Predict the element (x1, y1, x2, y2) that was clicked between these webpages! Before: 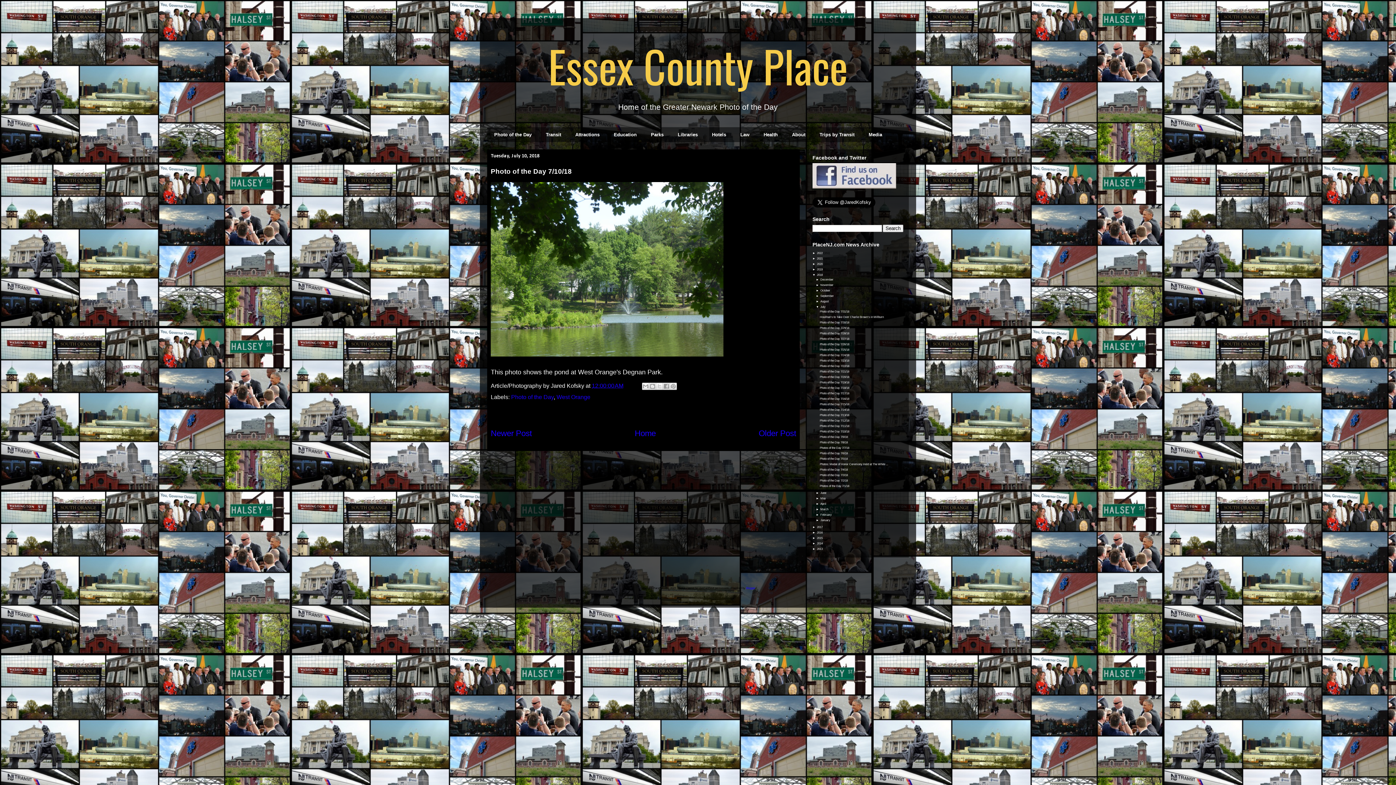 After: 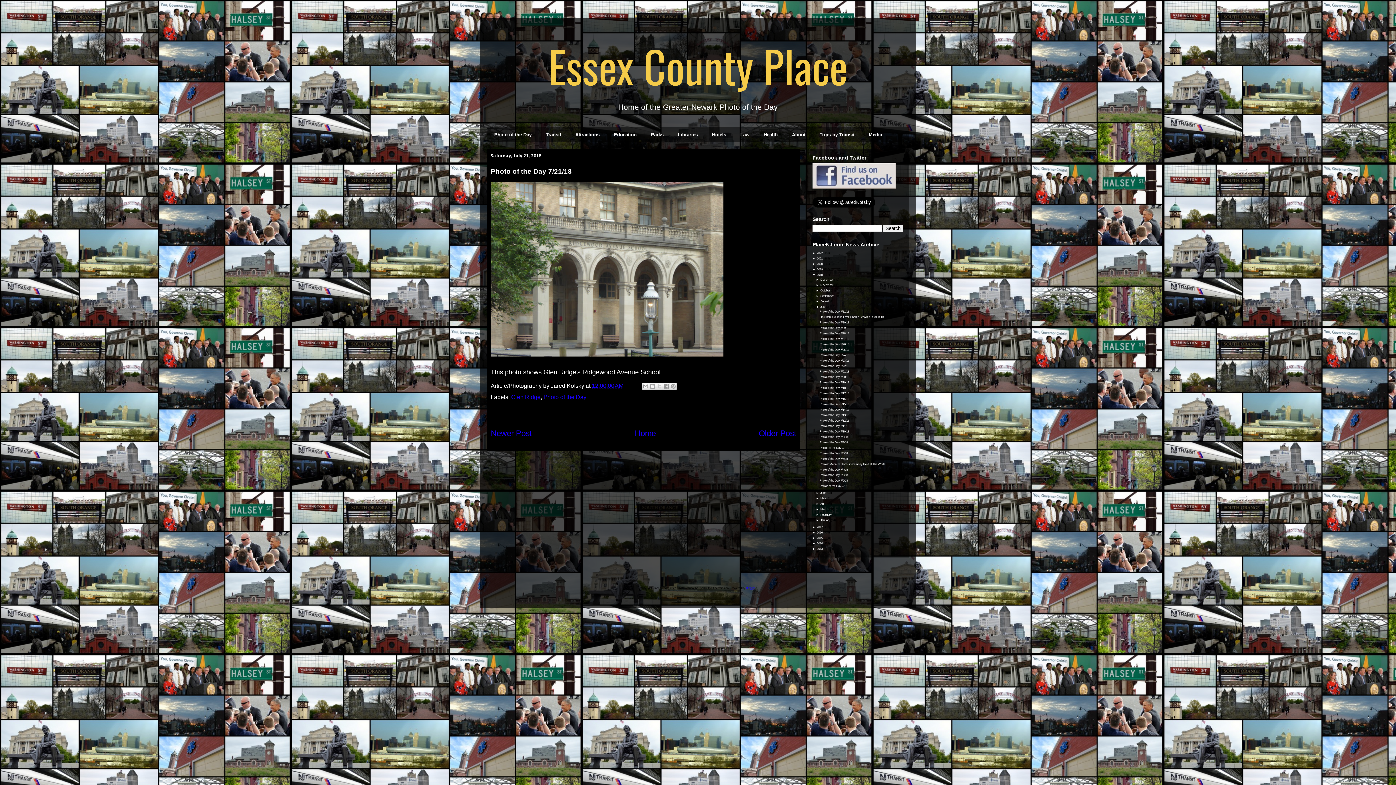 Action: bbox: (819, 370, 849, 373) label: Photo of the Day 7/21/18